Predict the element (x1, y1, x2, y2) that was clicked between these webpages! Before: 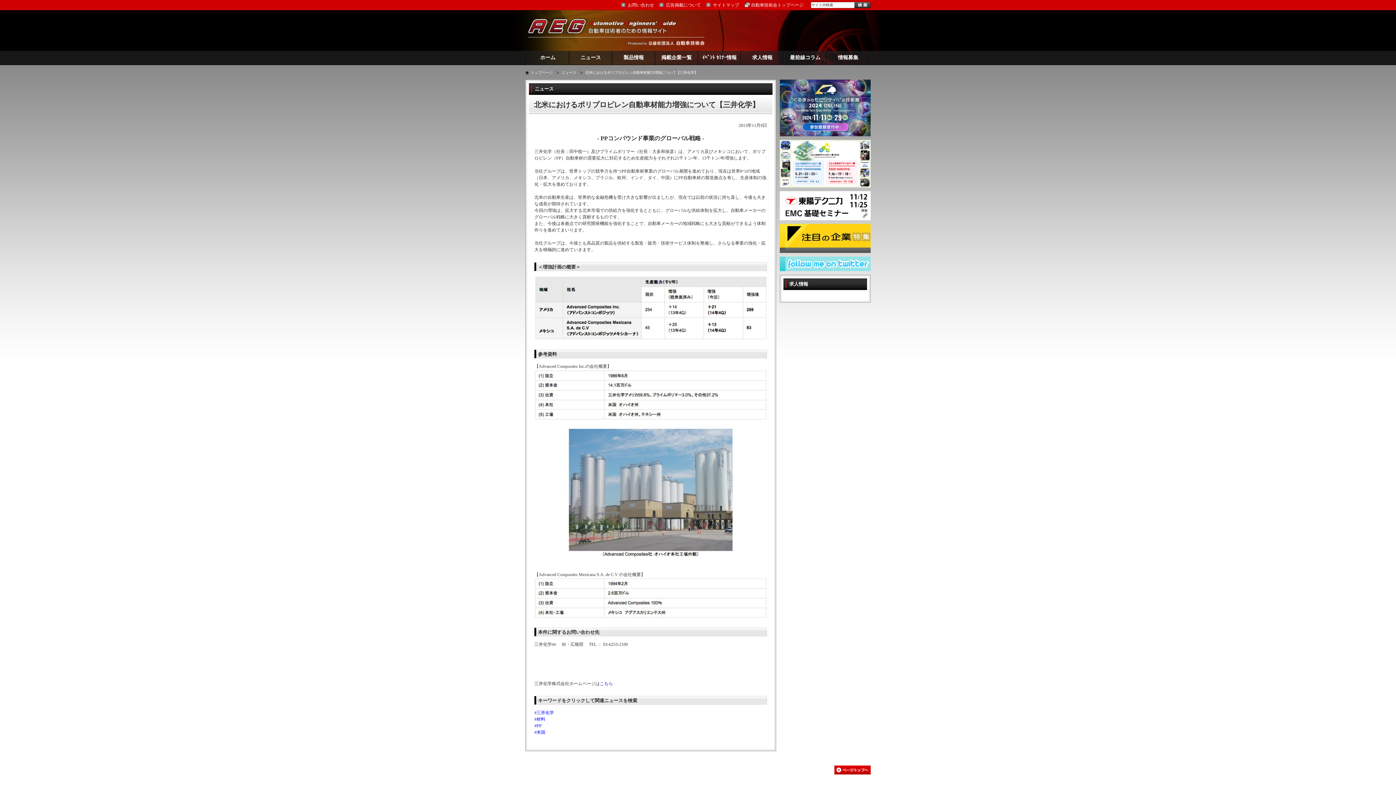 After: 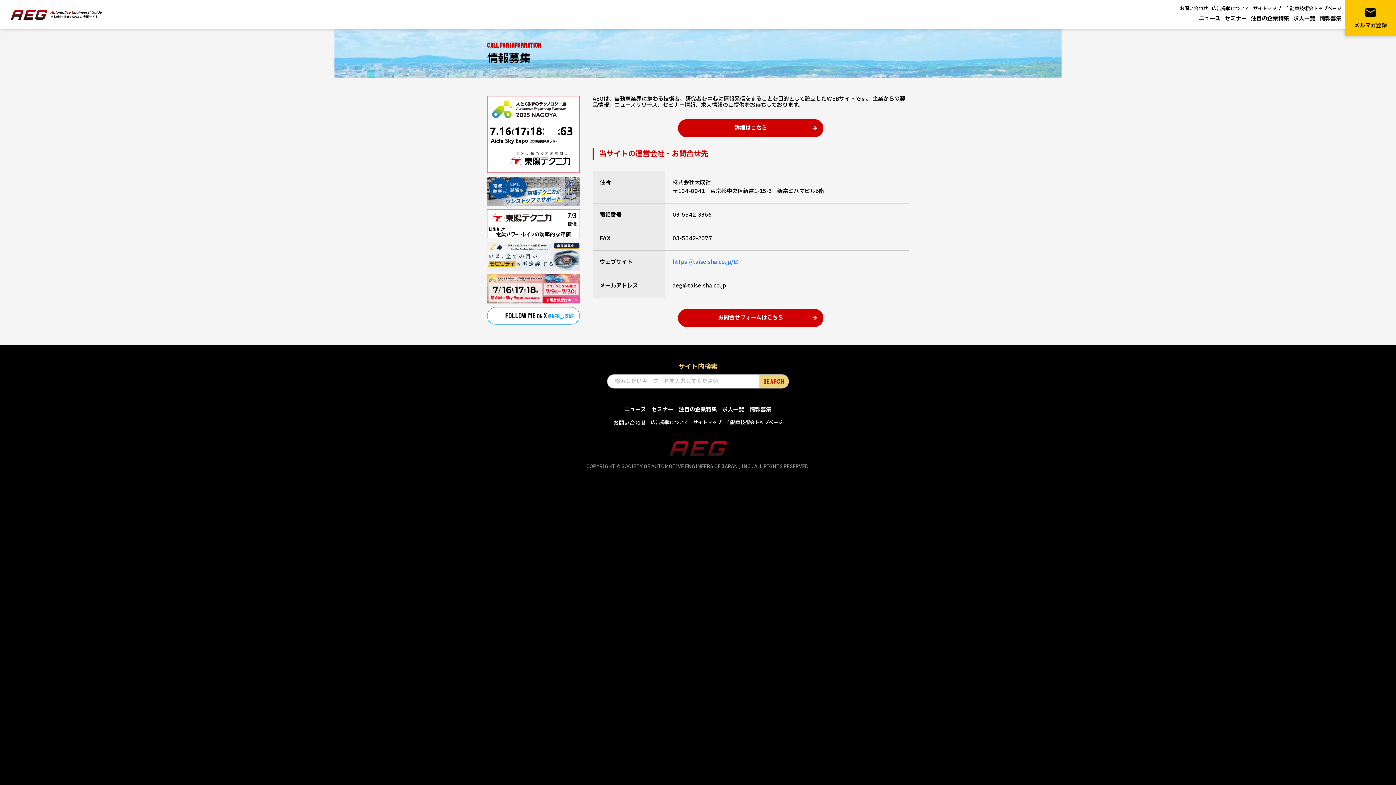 Action: label: 情報募集 bbox: (826, 50, 869, 64)